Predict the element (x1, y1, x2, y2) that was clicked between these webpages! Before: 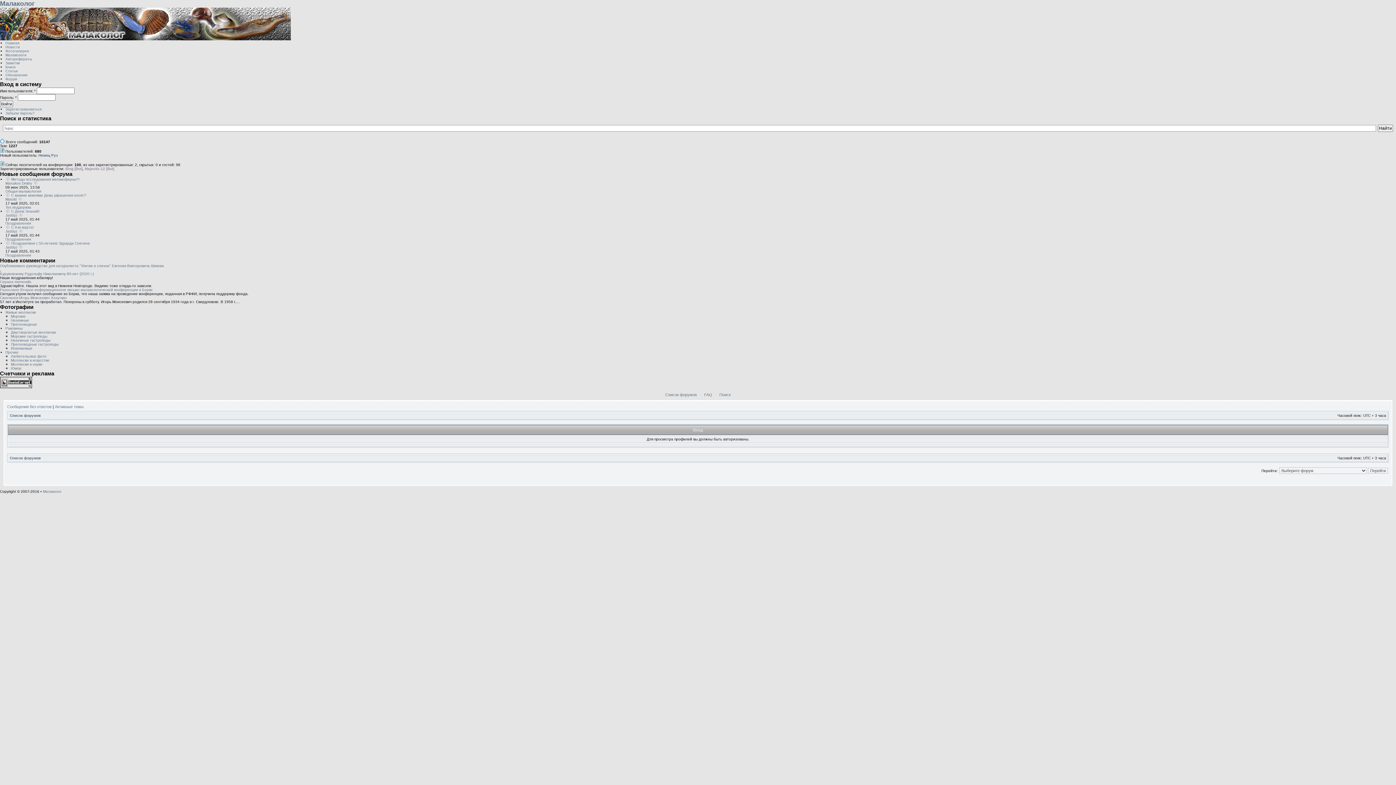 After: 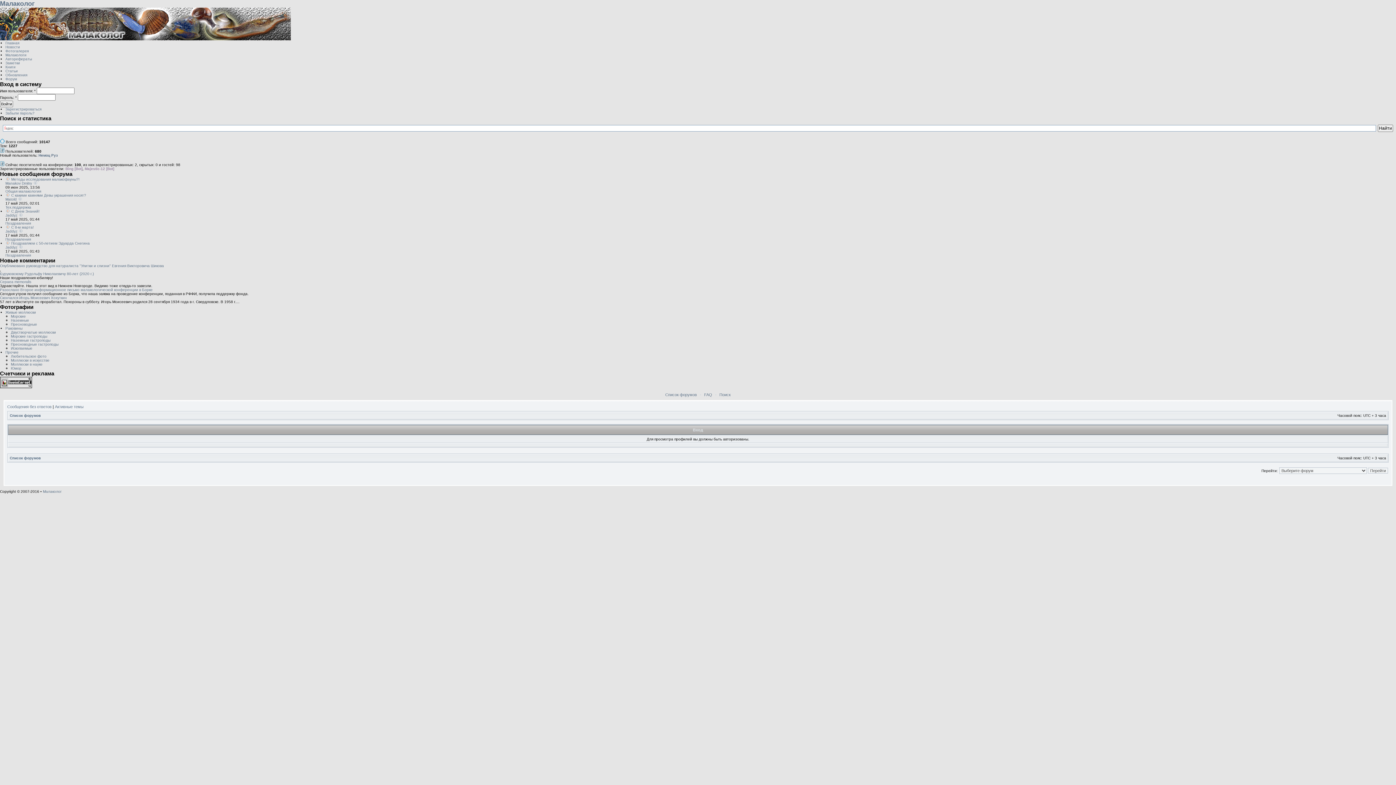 Action: bbox: (5, 229, 17, 233) label: Jaddyz